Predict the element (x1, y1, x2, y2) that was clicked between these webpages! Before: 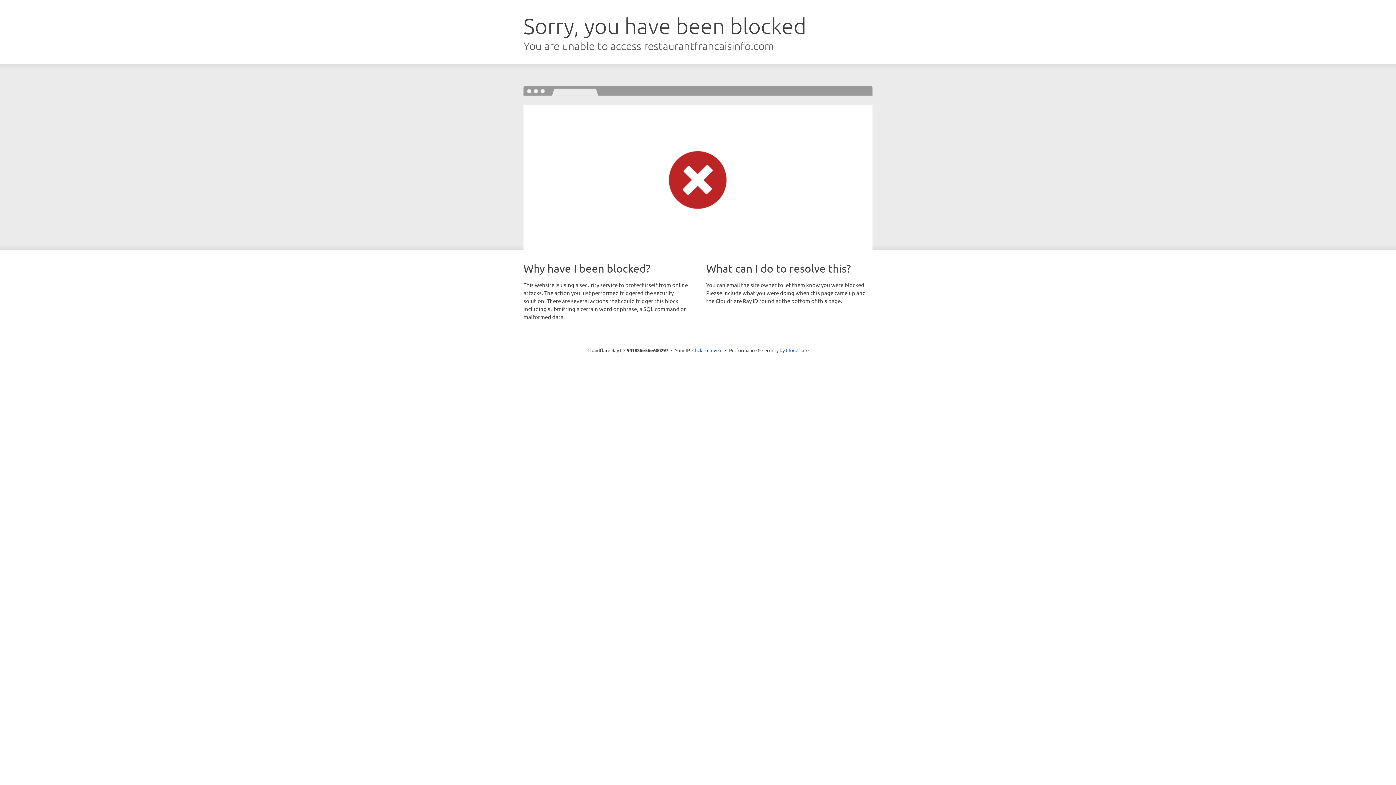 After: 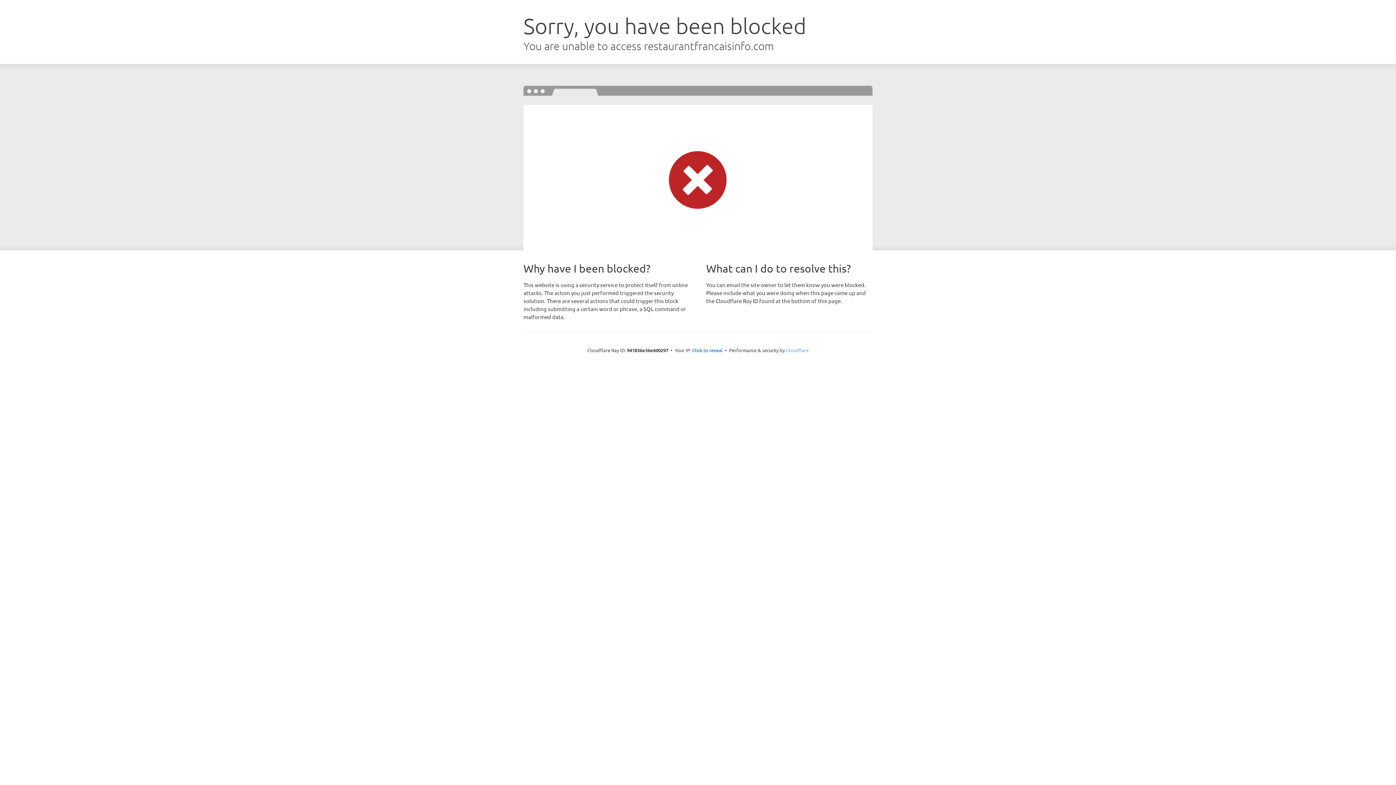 Action: bbox: (786, 347, 808, 353) label: Cloudflare